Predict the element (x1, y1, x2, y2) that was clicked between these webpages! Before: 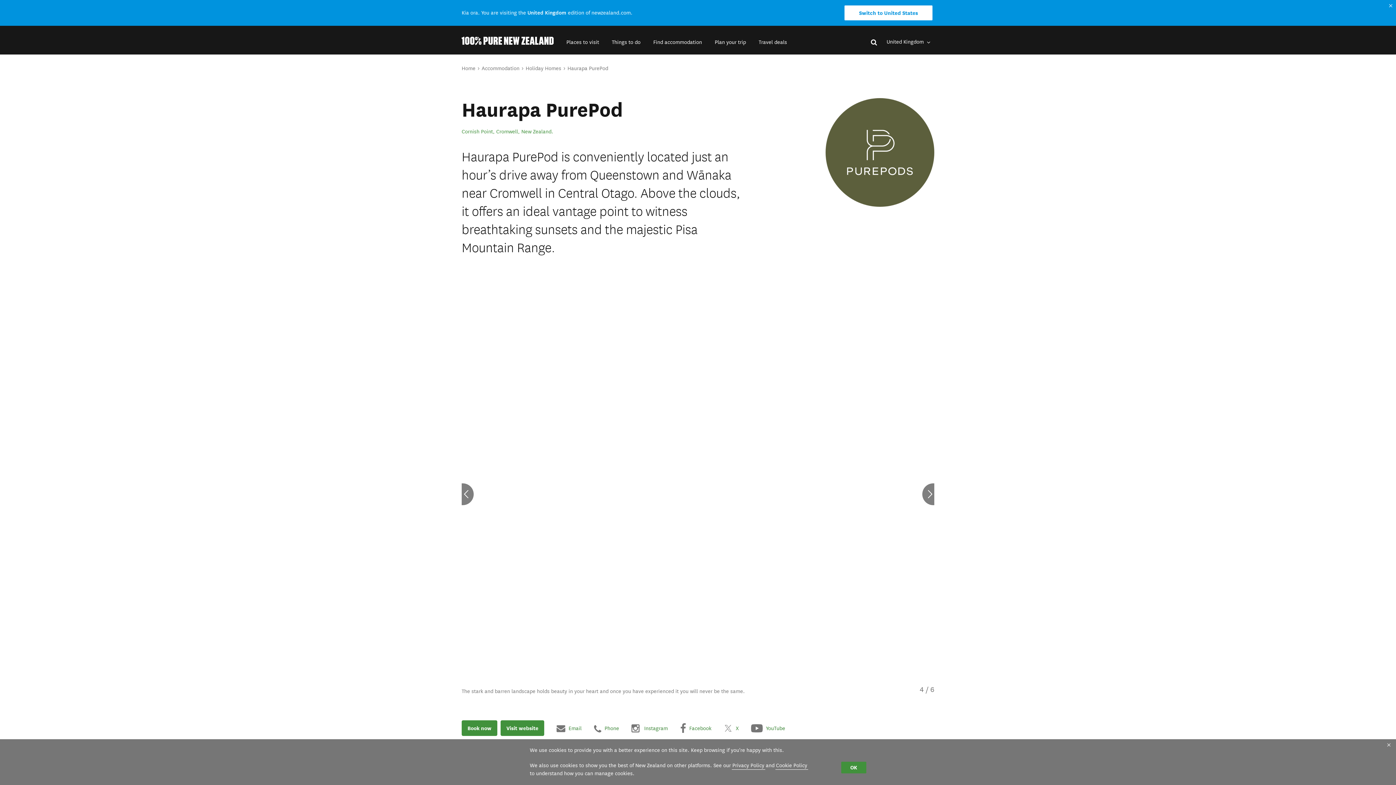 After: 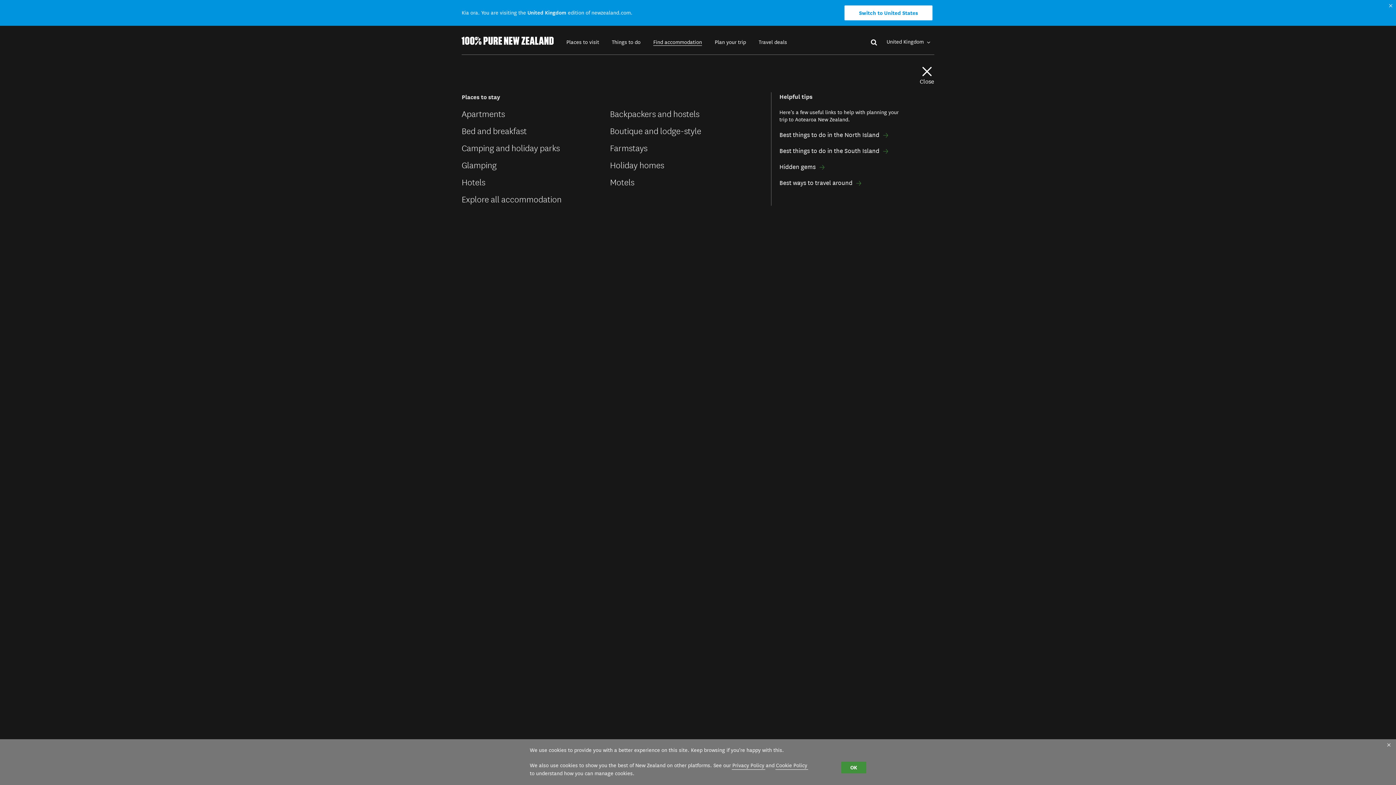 Action: bbox: (653, 38, 702, 45) label: Find accommodation secondary menu